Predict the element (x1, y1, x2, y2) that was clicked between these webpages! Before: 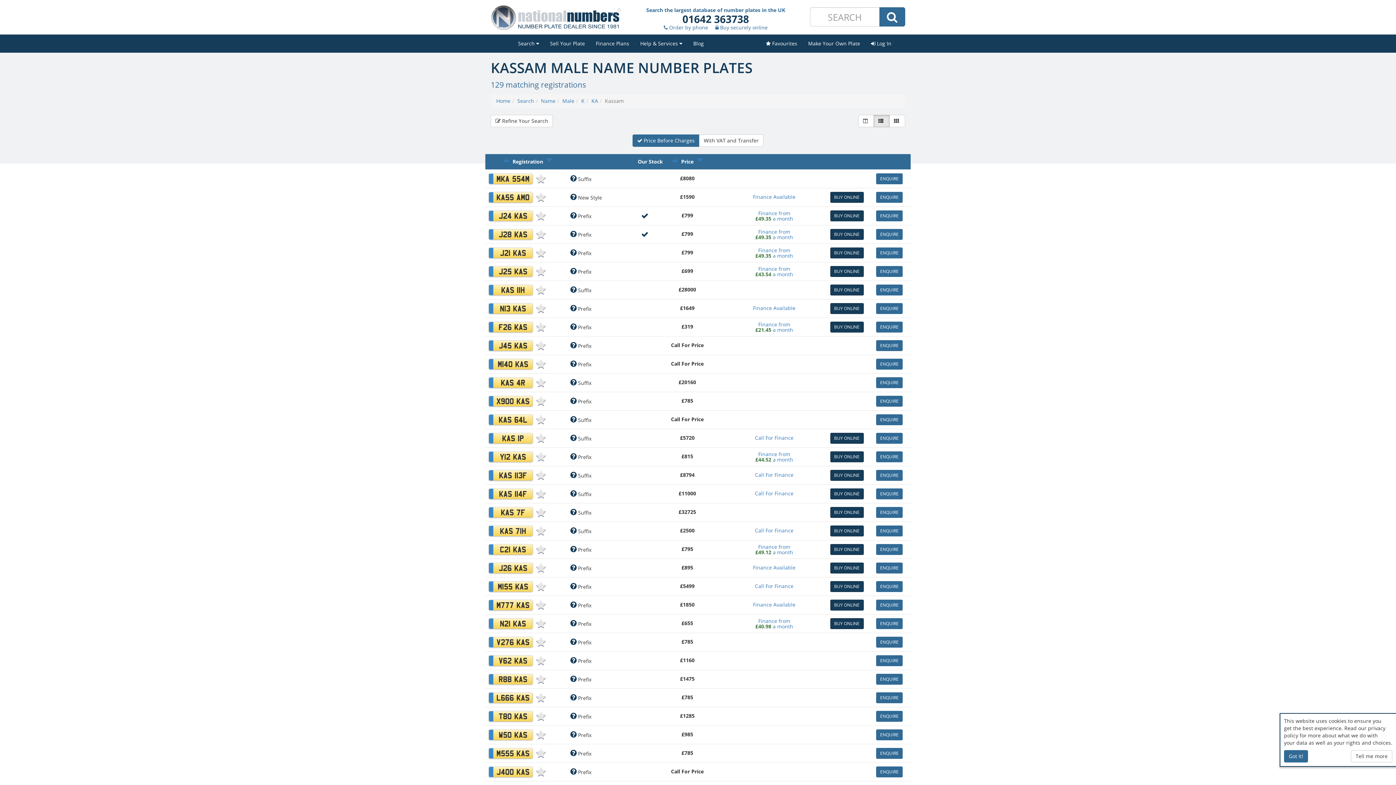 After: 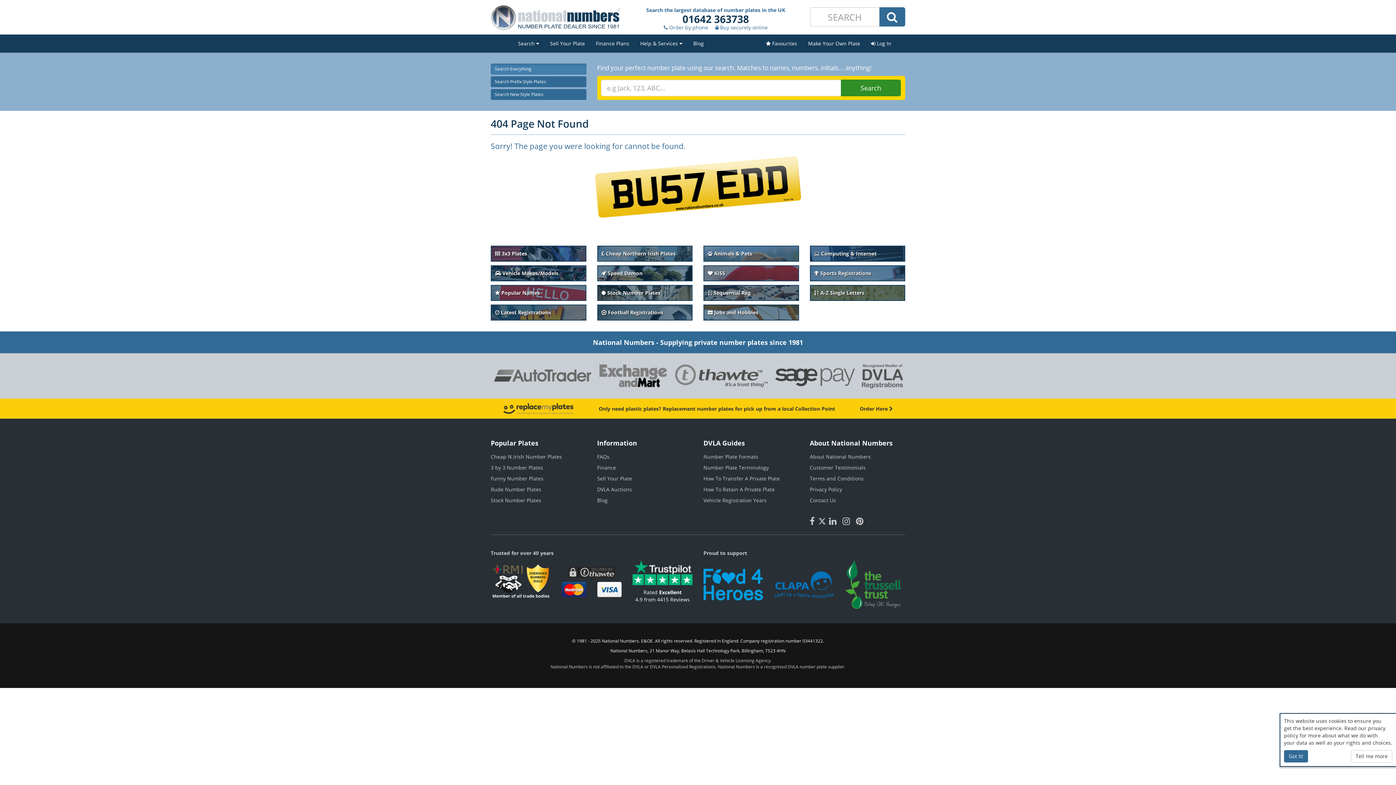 Action: label: KA bbox: (591, 97, 598, 104)